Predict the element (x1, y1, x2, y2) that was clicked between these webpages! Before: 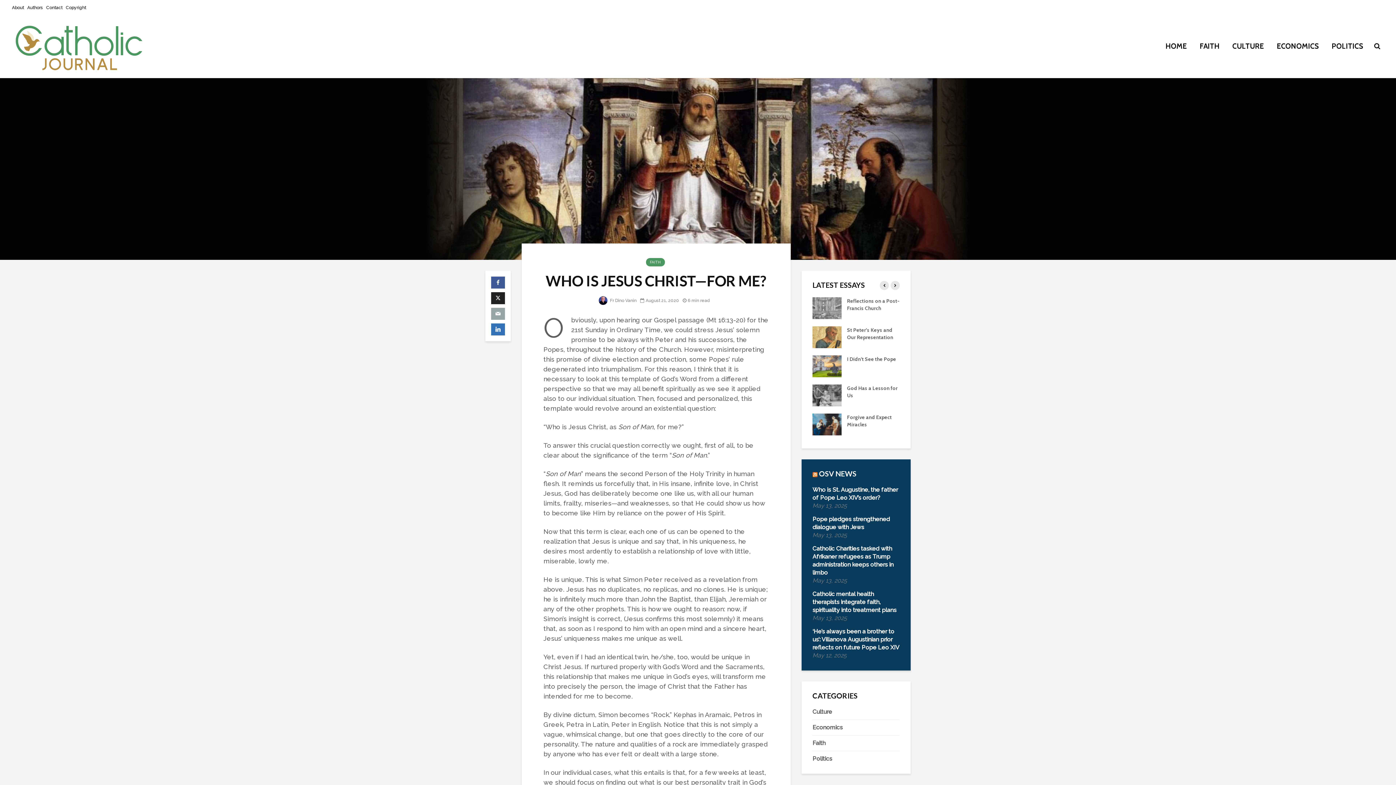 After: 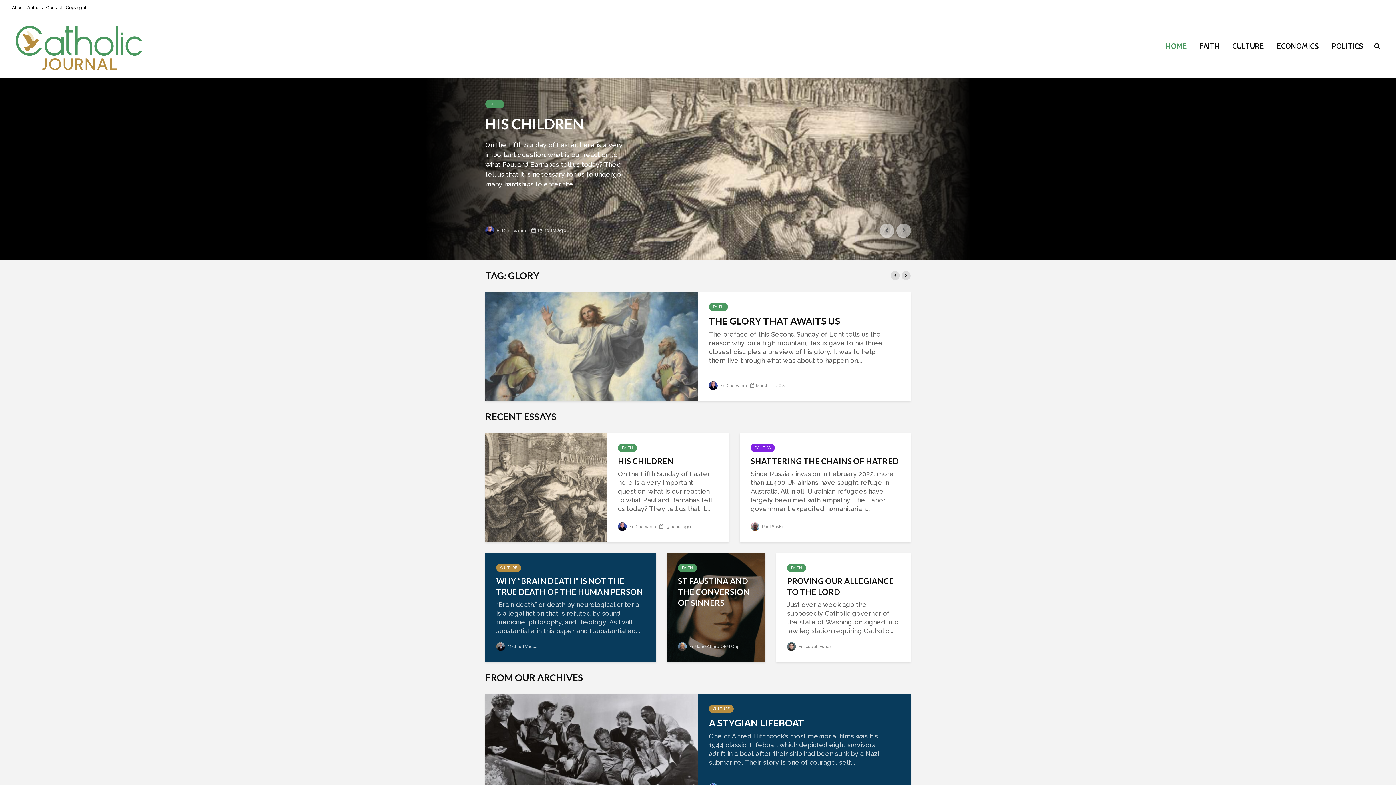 Action: bbox: (10, 41, 149, 49)